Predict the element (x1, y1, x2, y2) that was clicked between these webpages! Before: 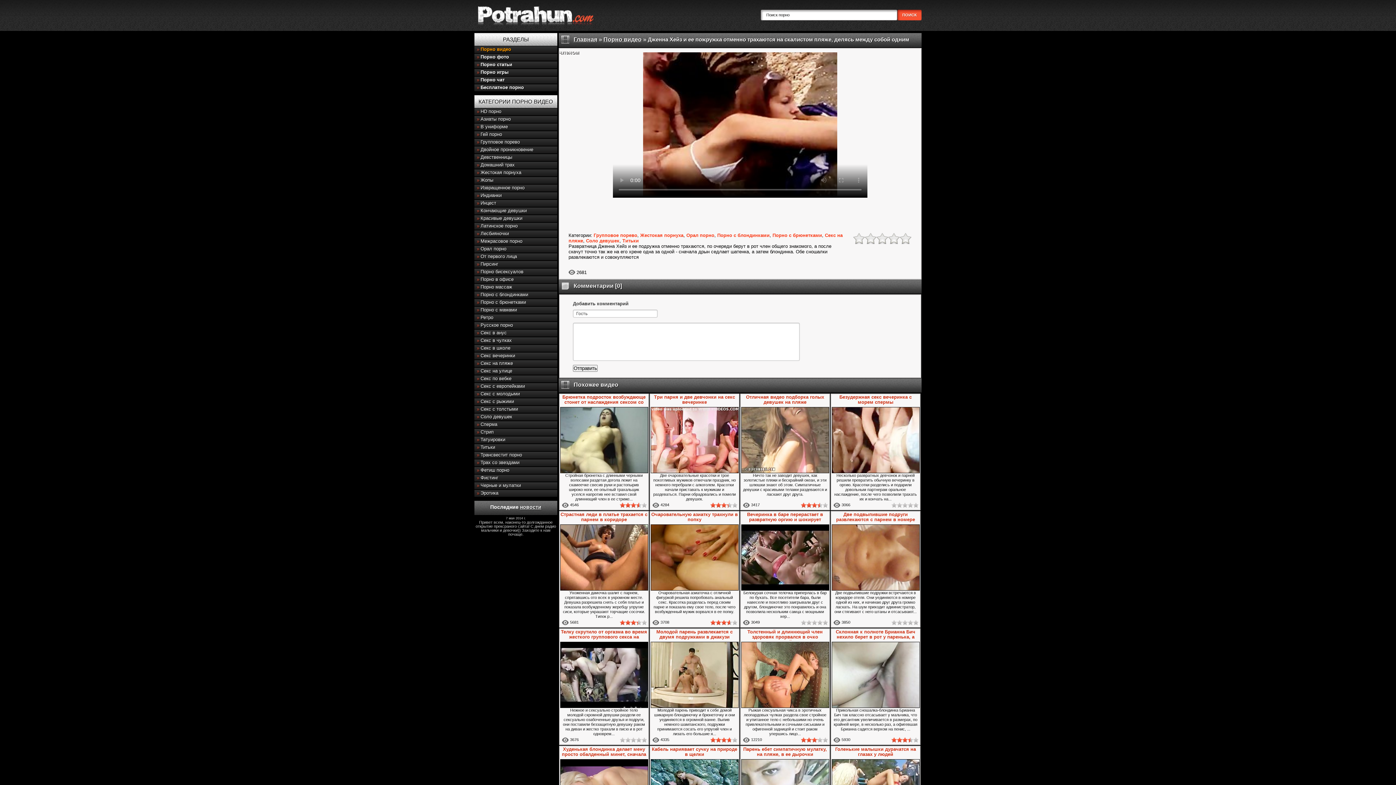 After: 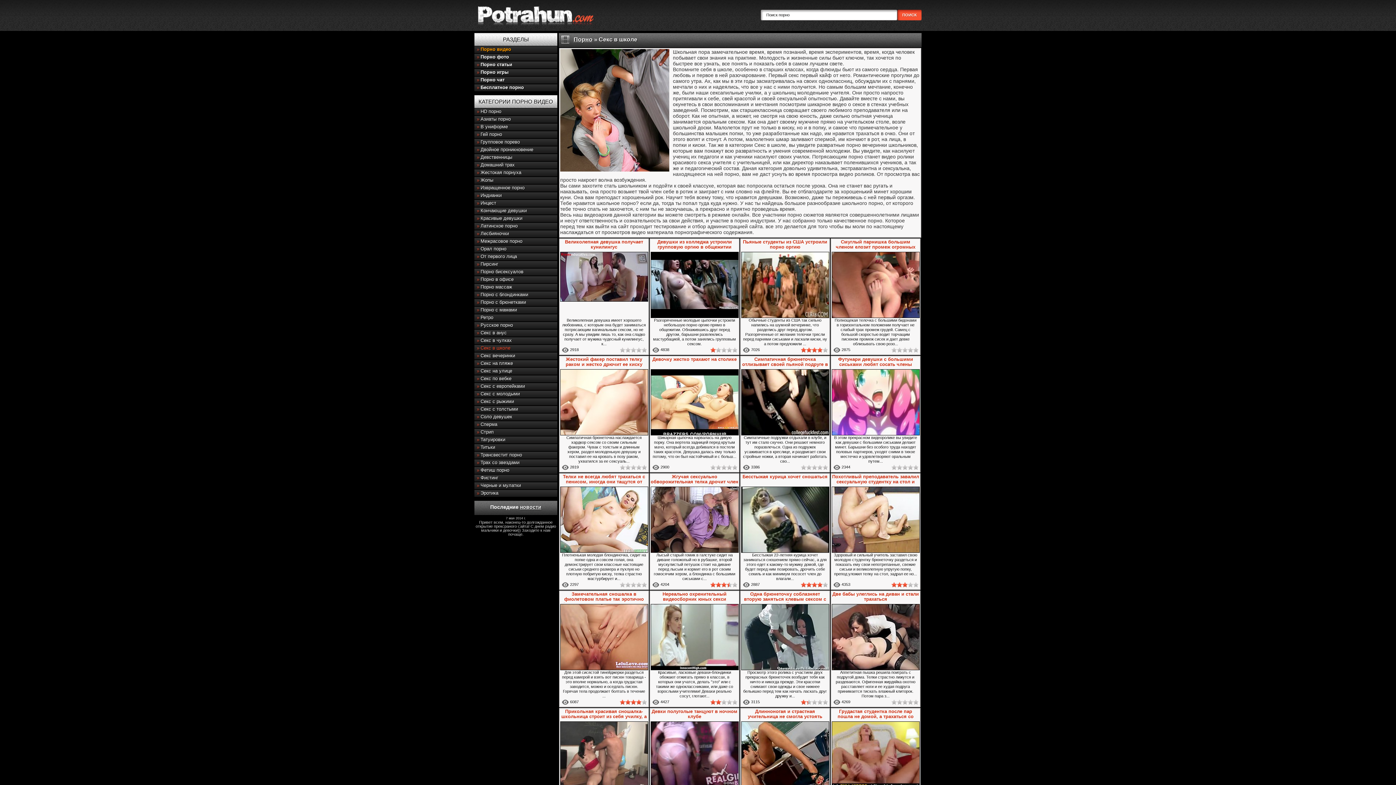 Action: label: Секс в школе bbox: (477, 345, 510, 350)